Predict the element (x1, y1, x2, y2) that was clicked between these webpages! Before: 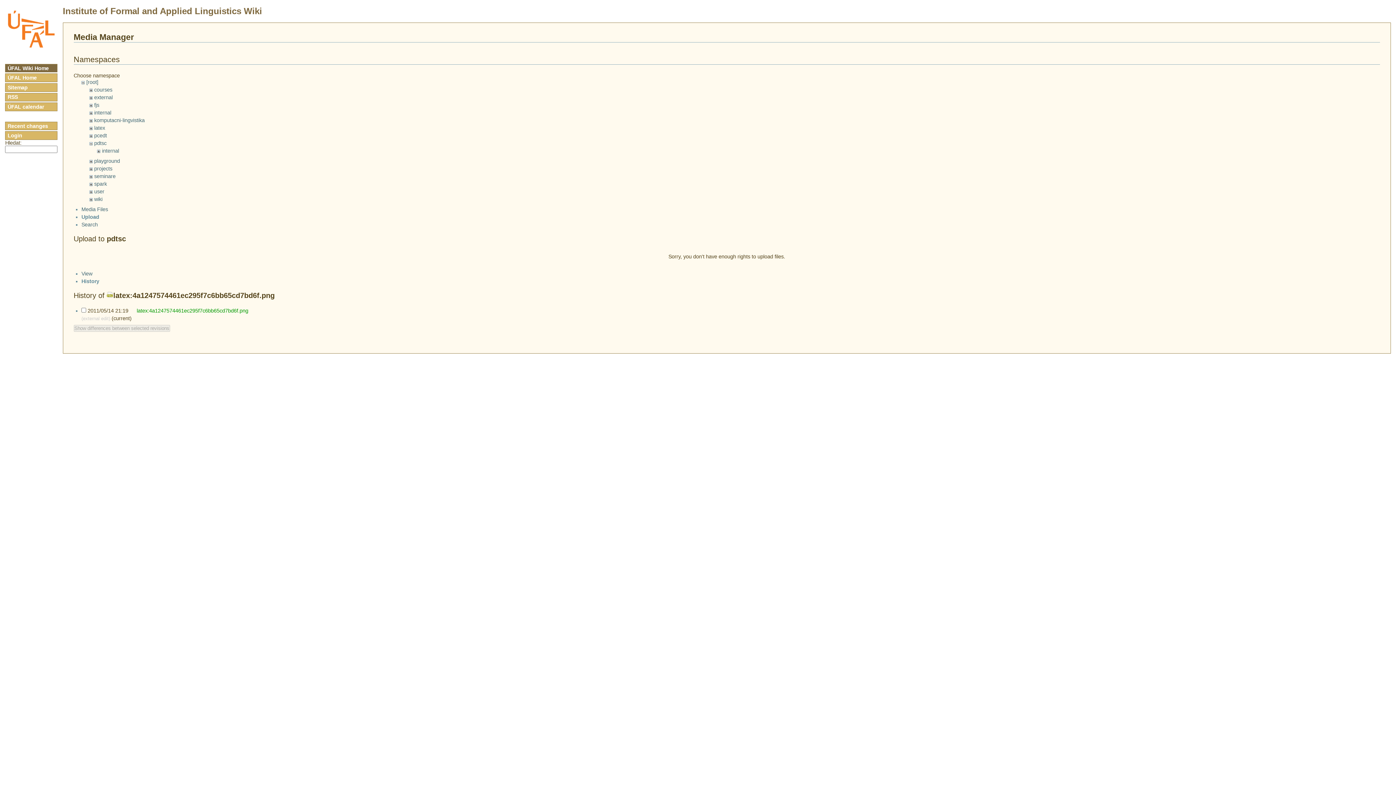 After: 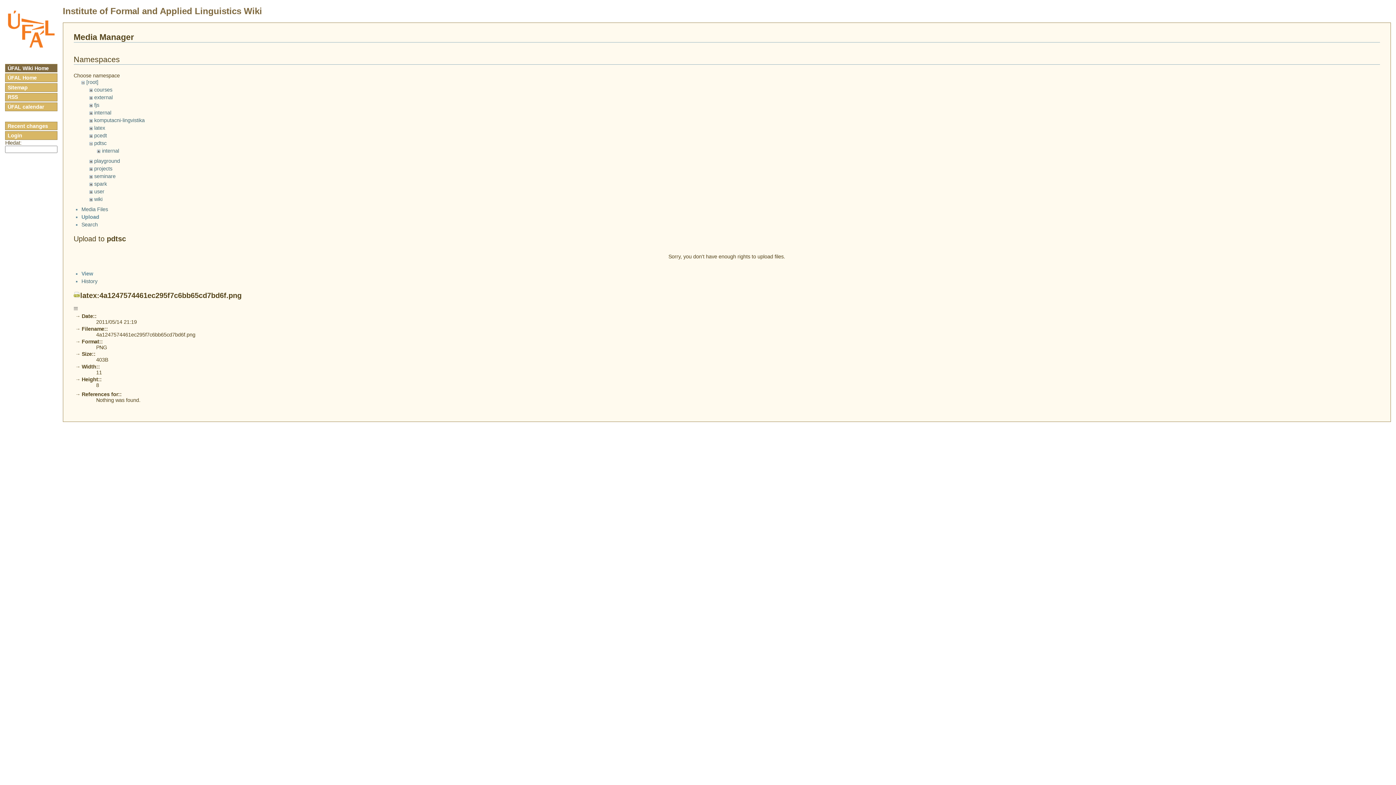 Action: bbox: (81, 270, 92, 276) label: View